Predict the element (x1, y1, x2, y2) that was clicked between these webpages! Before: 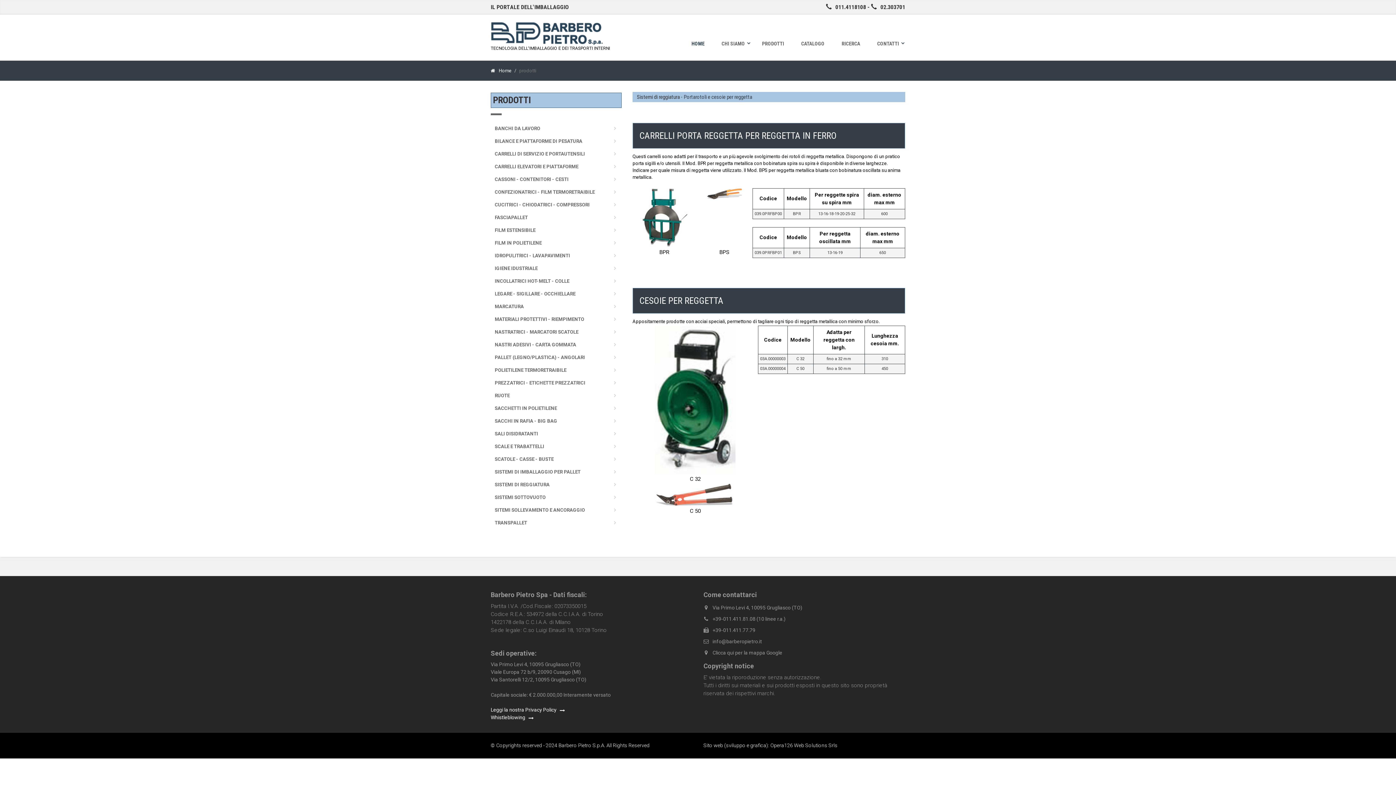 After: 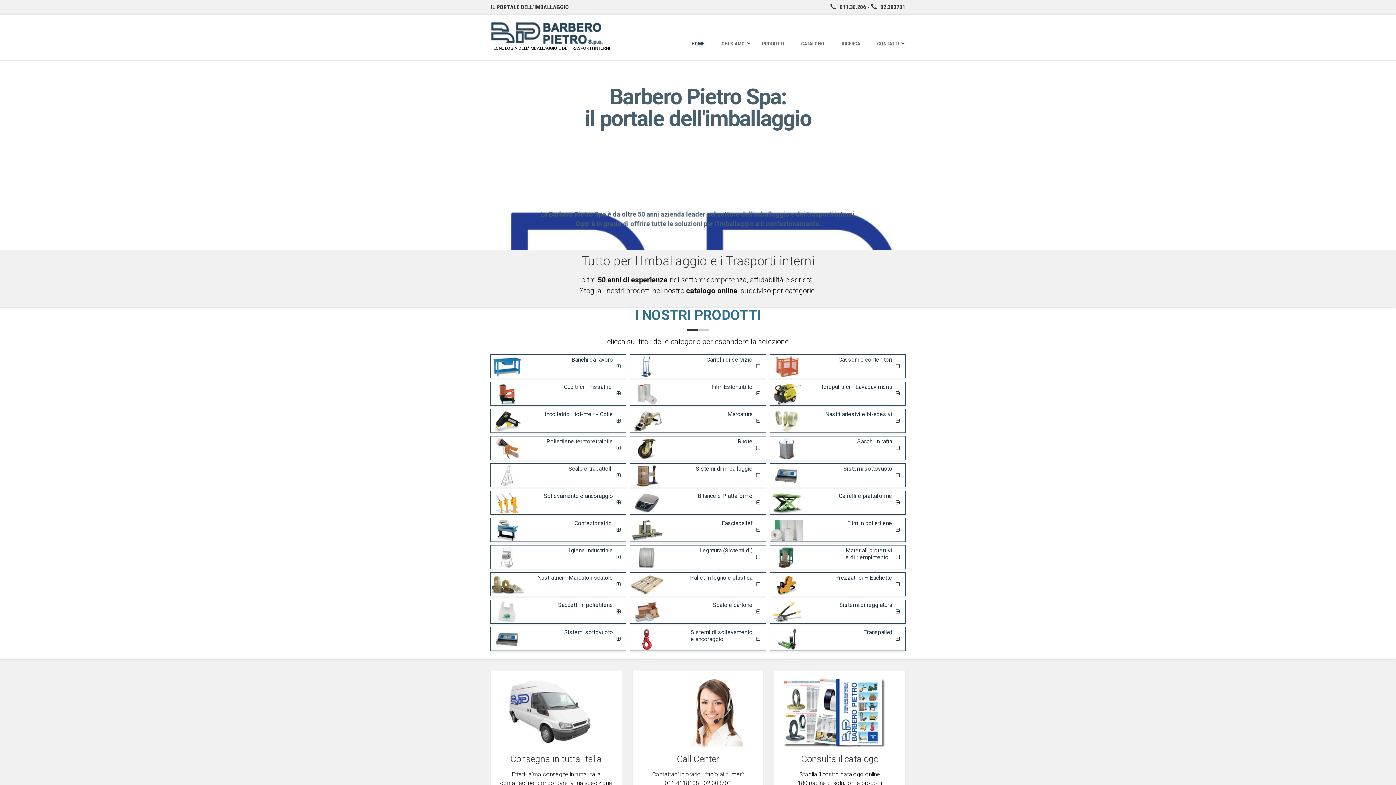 Action: label: Home bbox: (498, 68, 511, 73)